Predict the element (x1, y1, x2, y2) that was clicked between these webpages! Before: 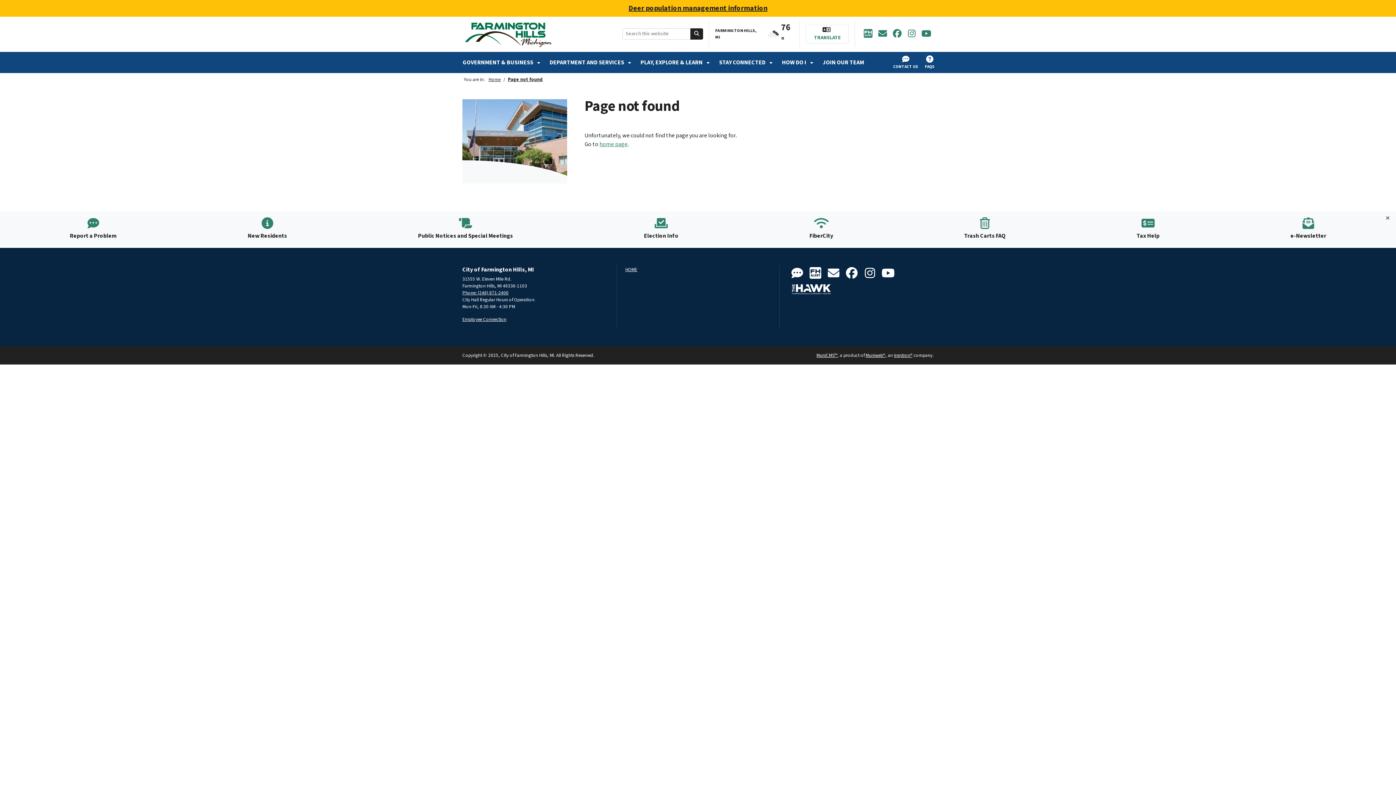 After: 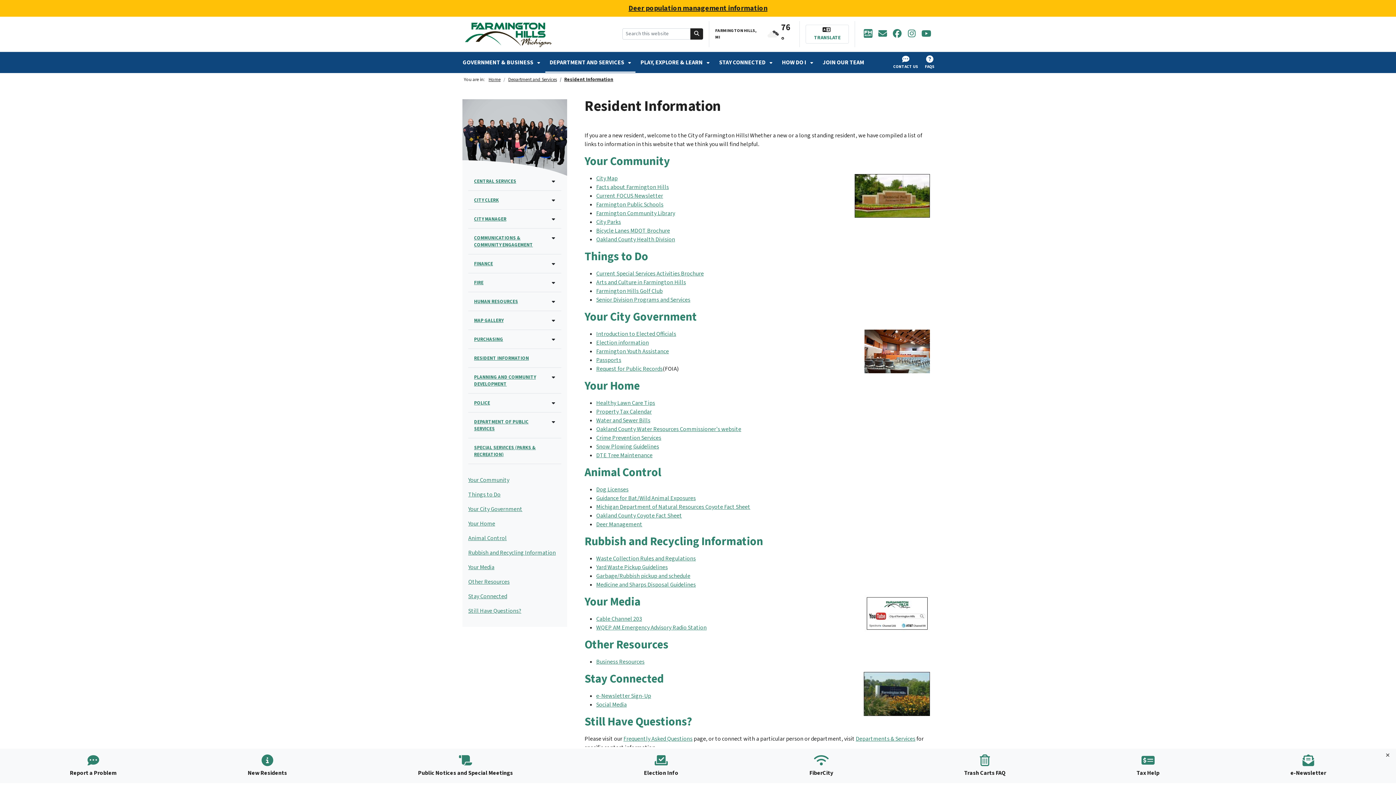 Action: label: New Residents bbox: (247, 217, 287, 240)